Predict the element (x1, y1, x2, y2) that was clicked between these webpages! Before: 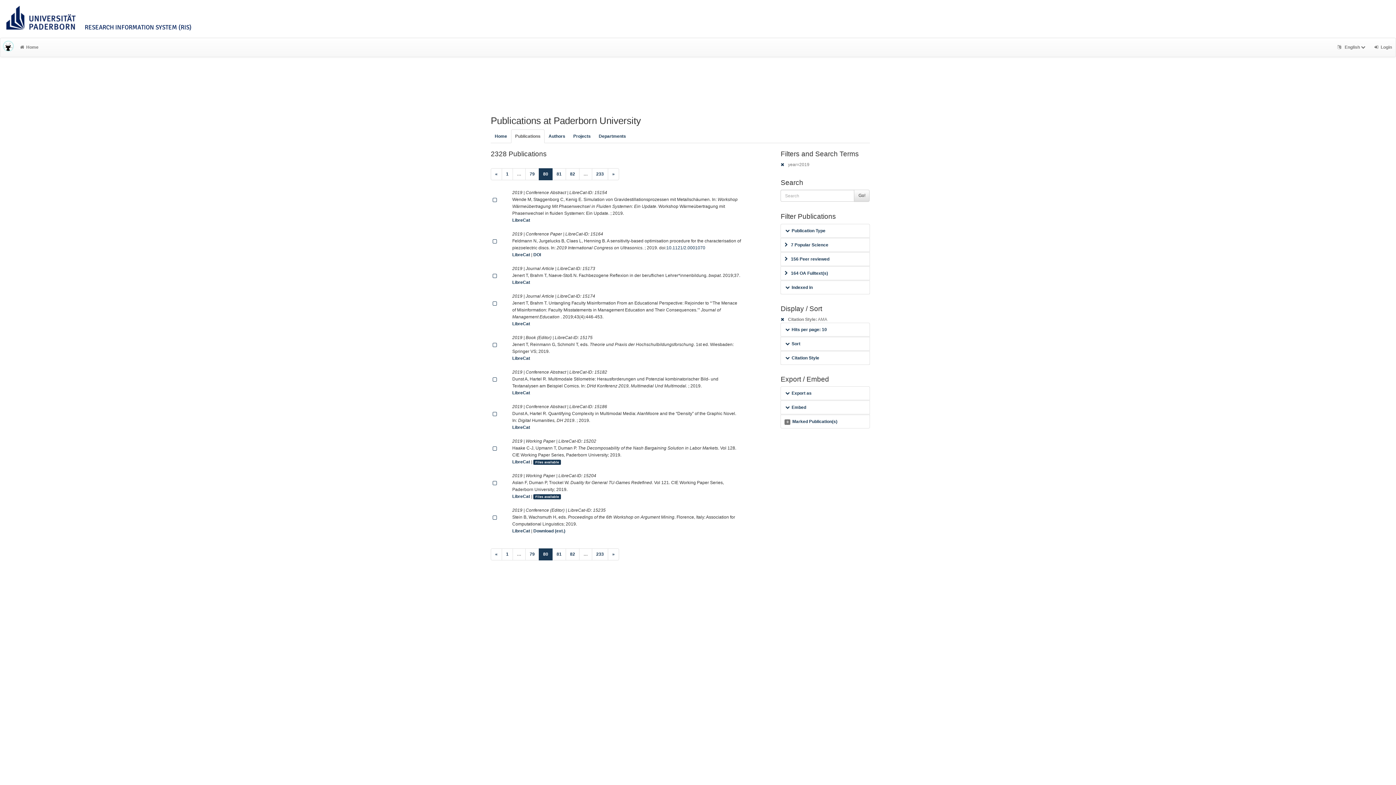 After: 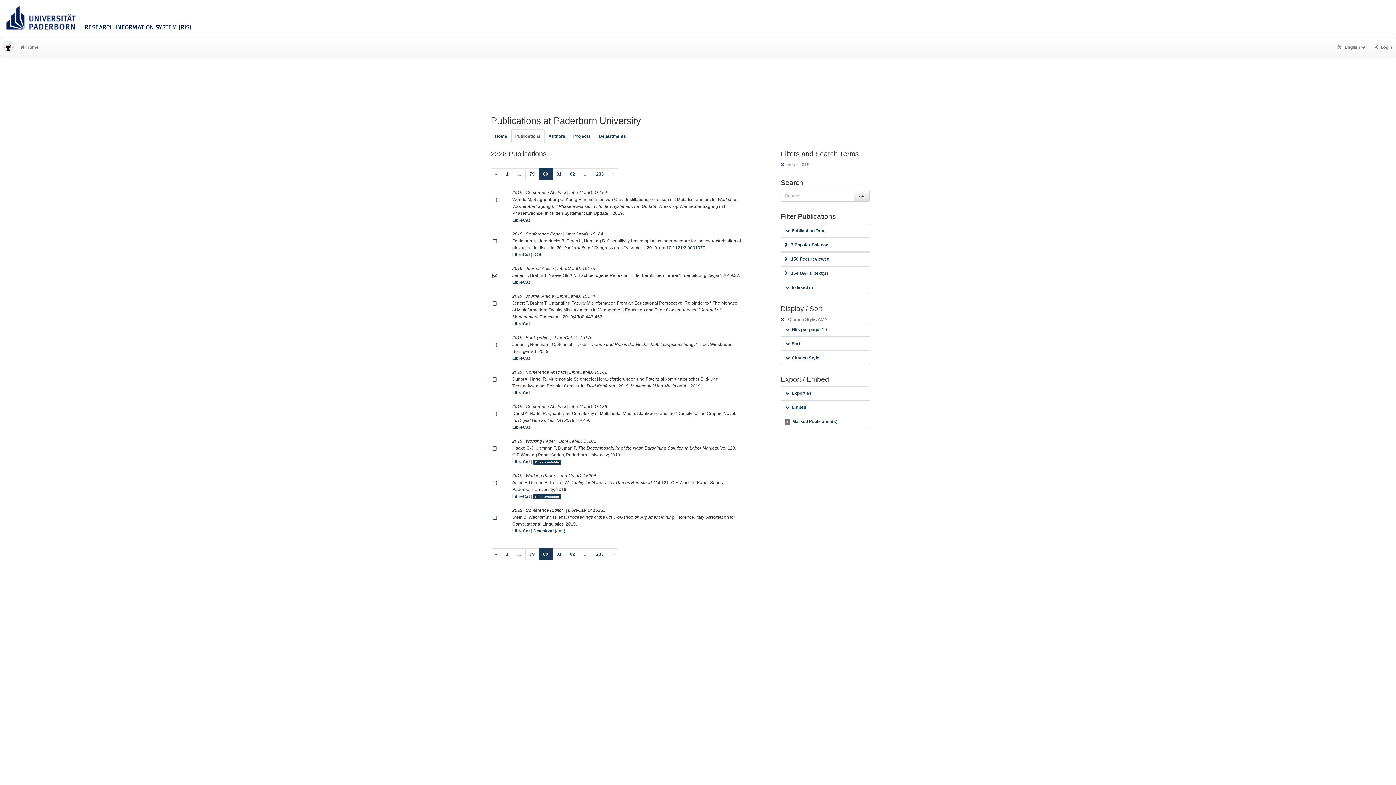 Action: bbox: (490, 272, 499, 280)